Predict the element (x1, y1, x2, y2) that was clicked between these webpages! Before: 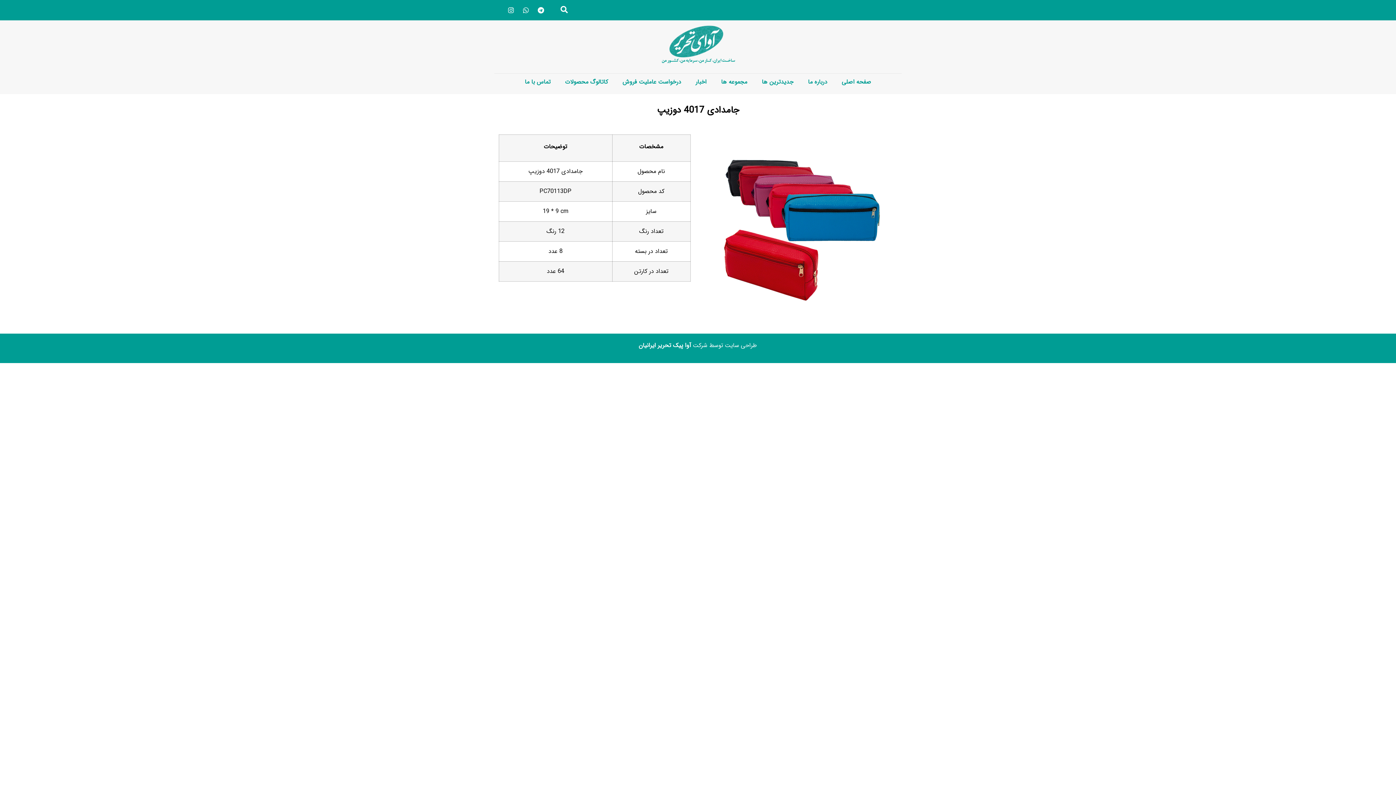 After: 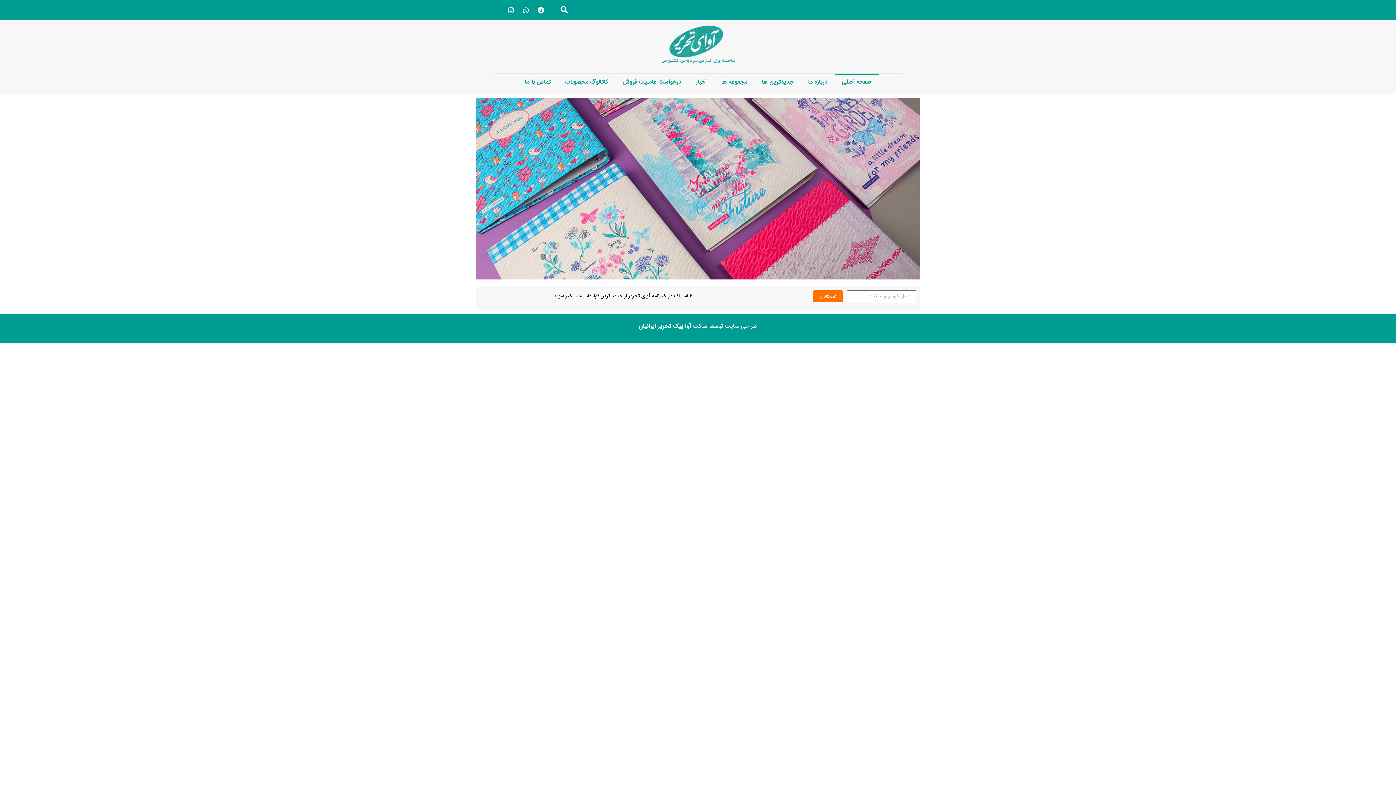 Action: bbox: (834, 73, 878, 90) label: صفحه اصلی